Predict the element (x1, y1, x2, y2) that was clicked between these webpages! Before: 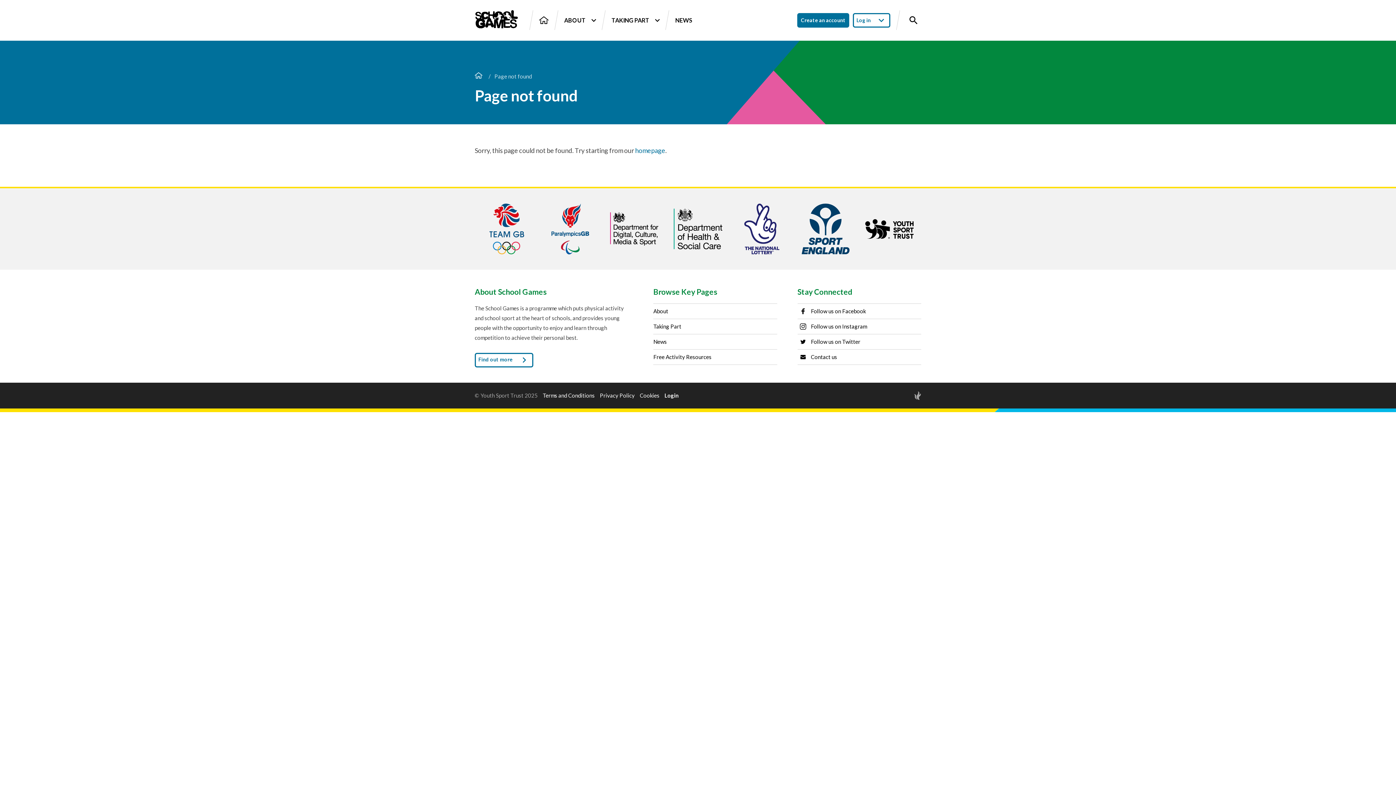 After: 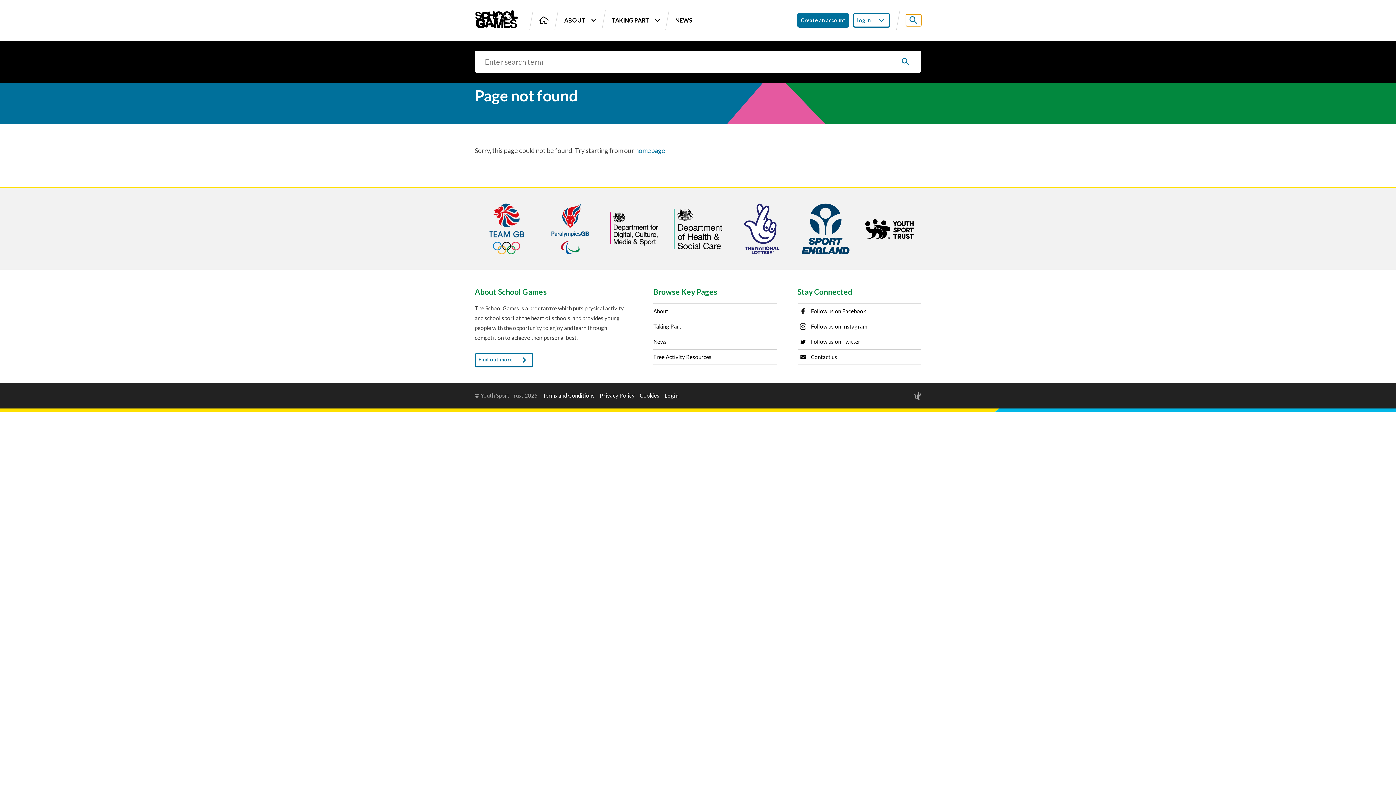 Action: bbox: (906, 14, 921, 26) label: Toggle site search